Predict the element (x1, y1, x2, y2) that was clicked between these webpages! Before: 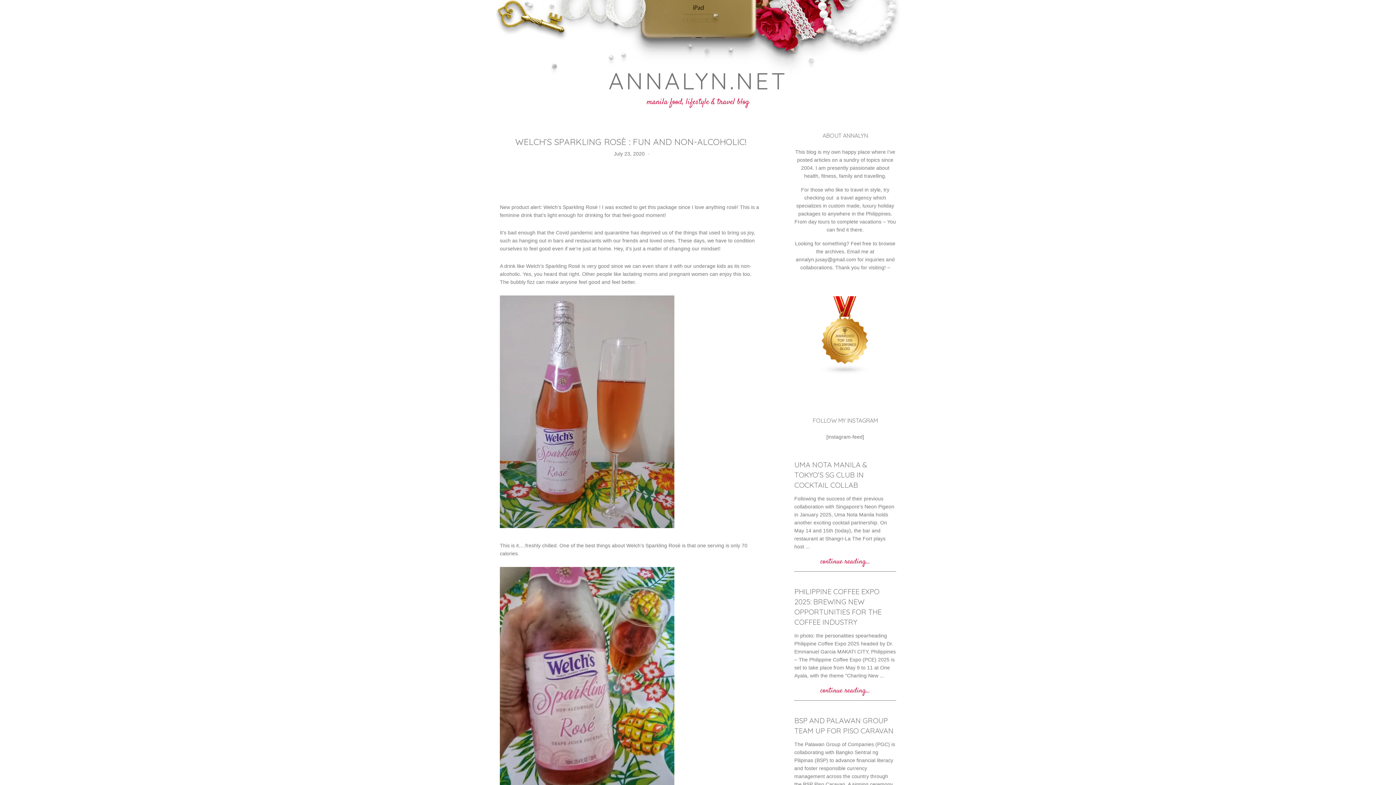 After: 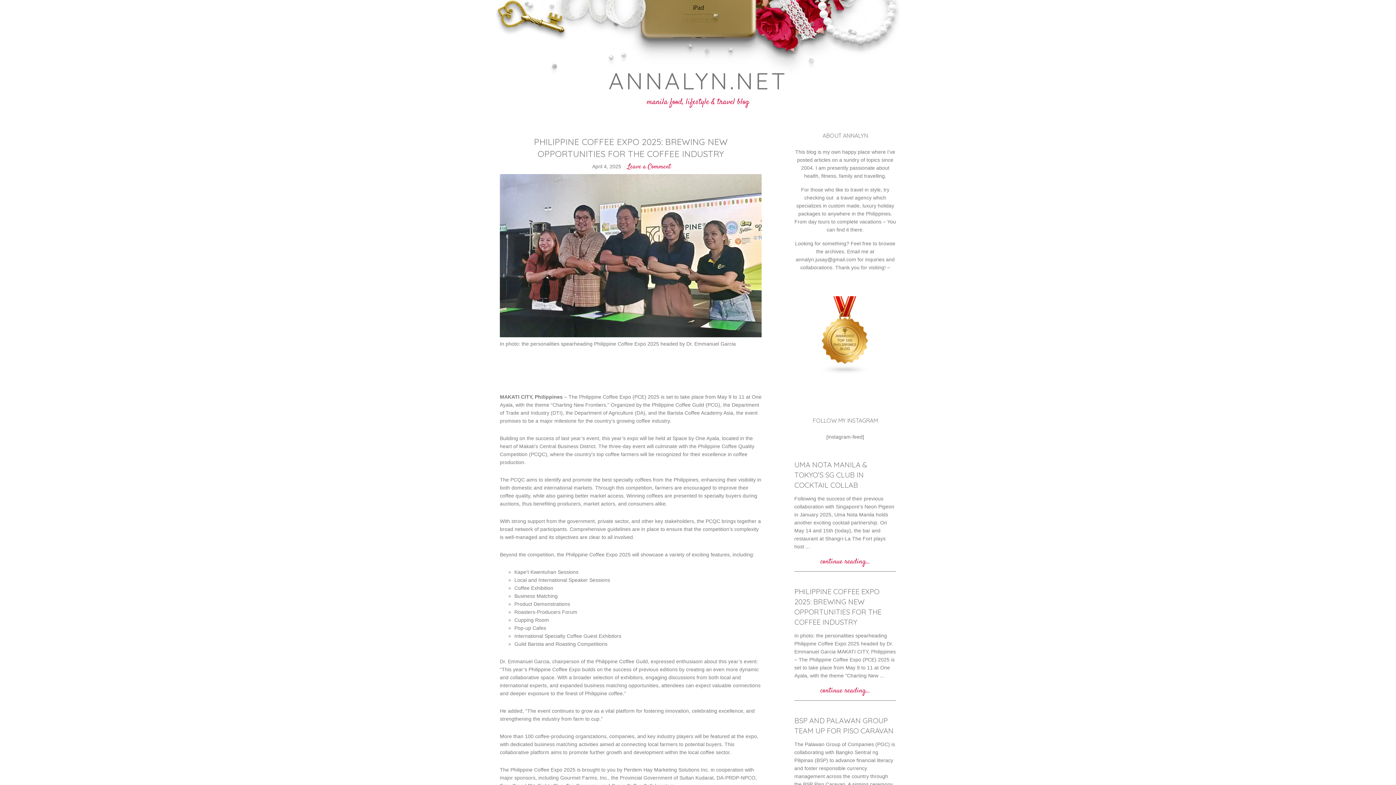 Action: label: continue reading... bbox: (794, 681, 896, 701)